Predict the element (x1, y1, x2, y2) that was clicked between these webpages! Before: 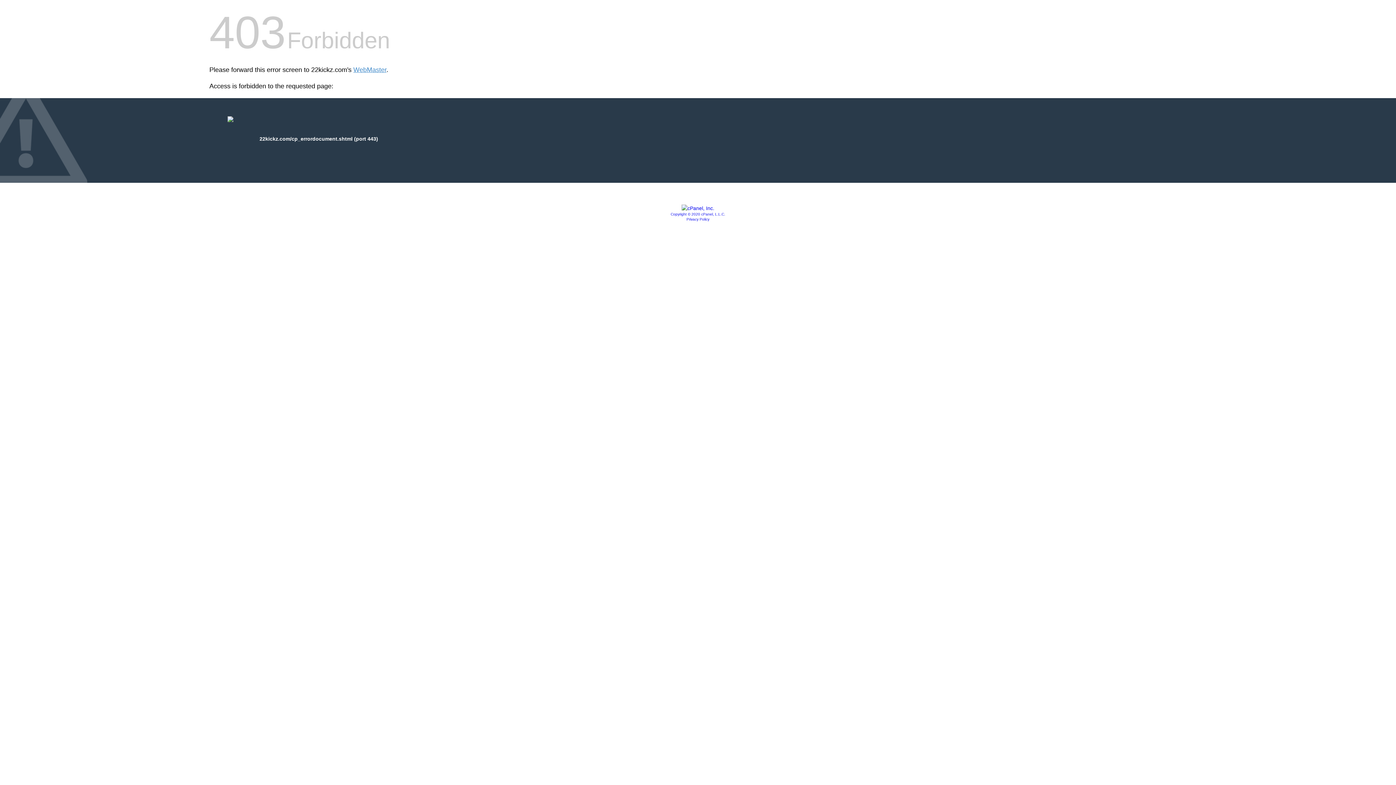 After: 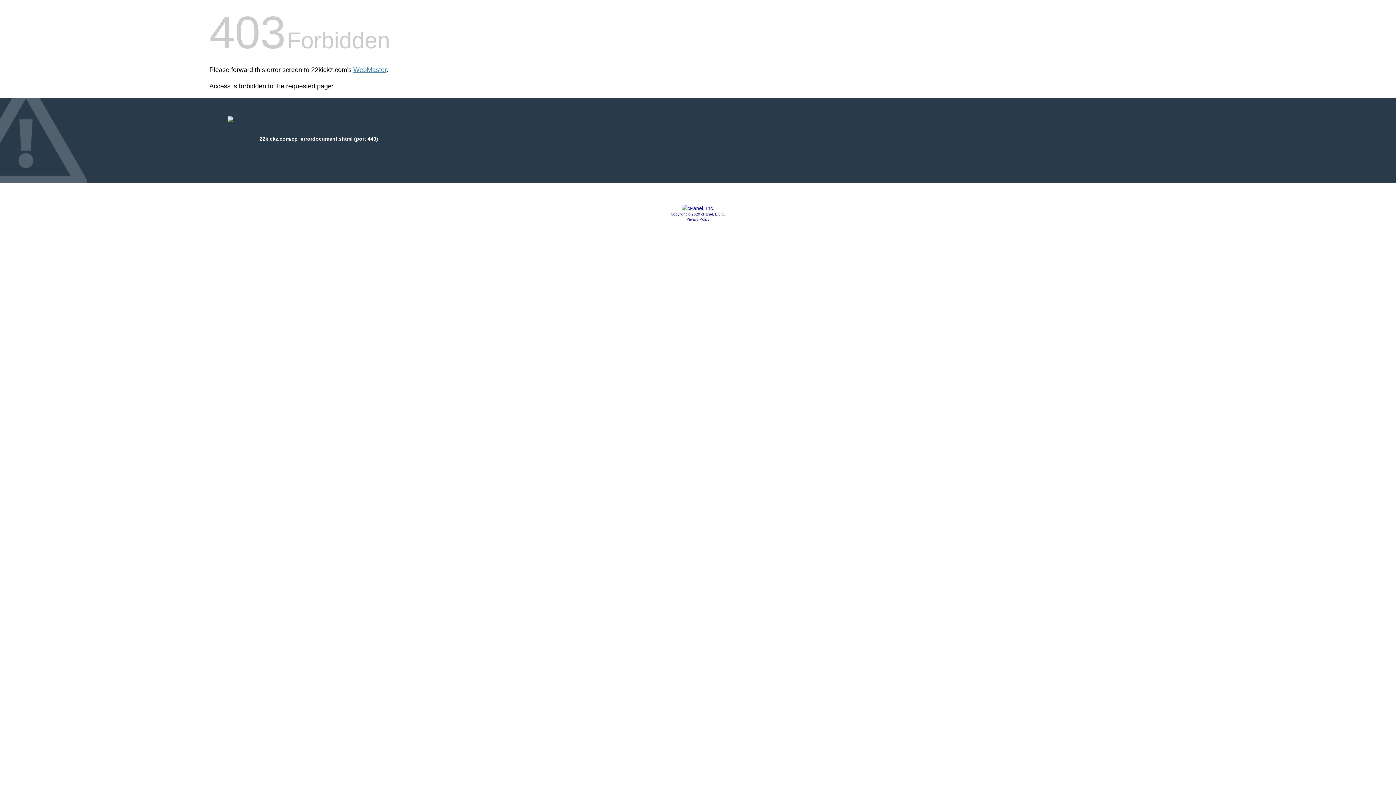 Action: bbox: (681, 205, 714, 211)